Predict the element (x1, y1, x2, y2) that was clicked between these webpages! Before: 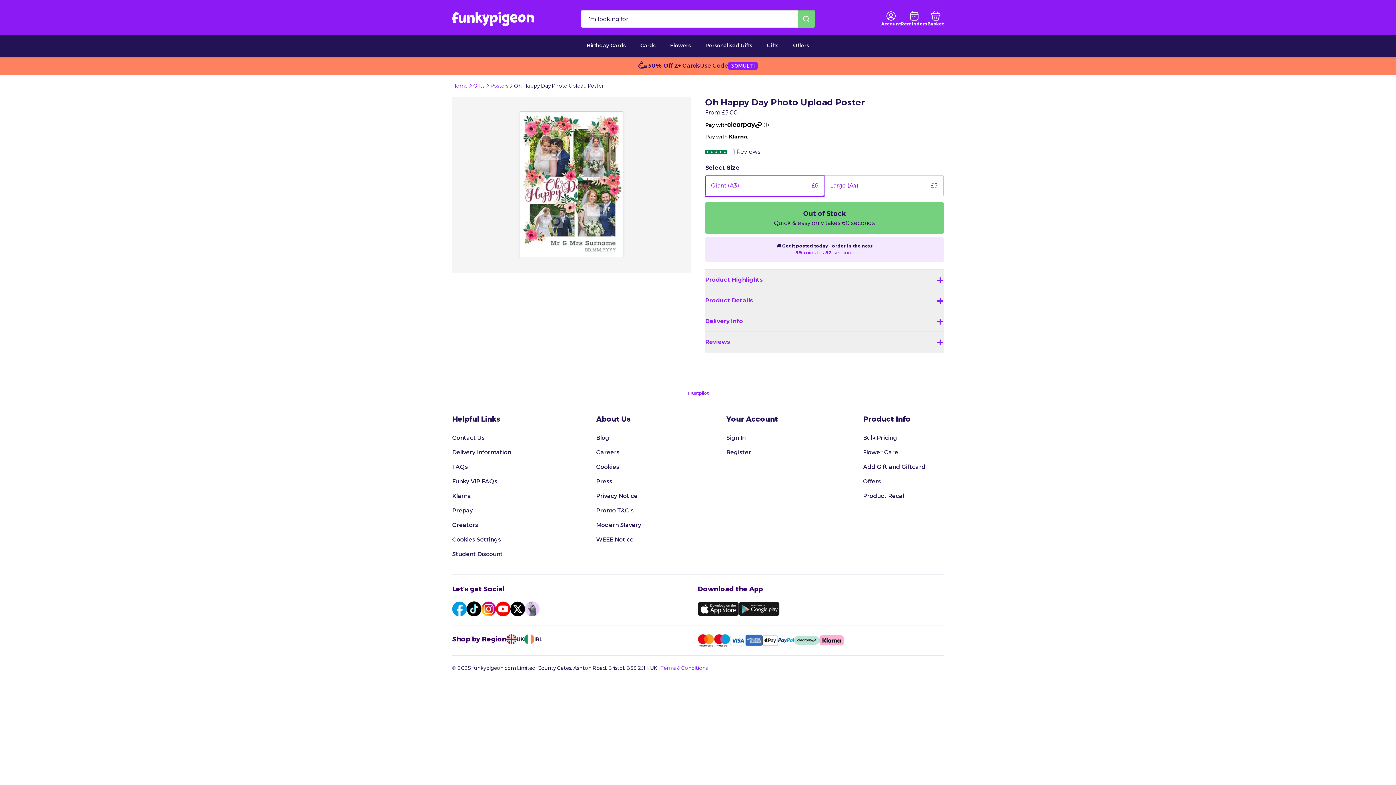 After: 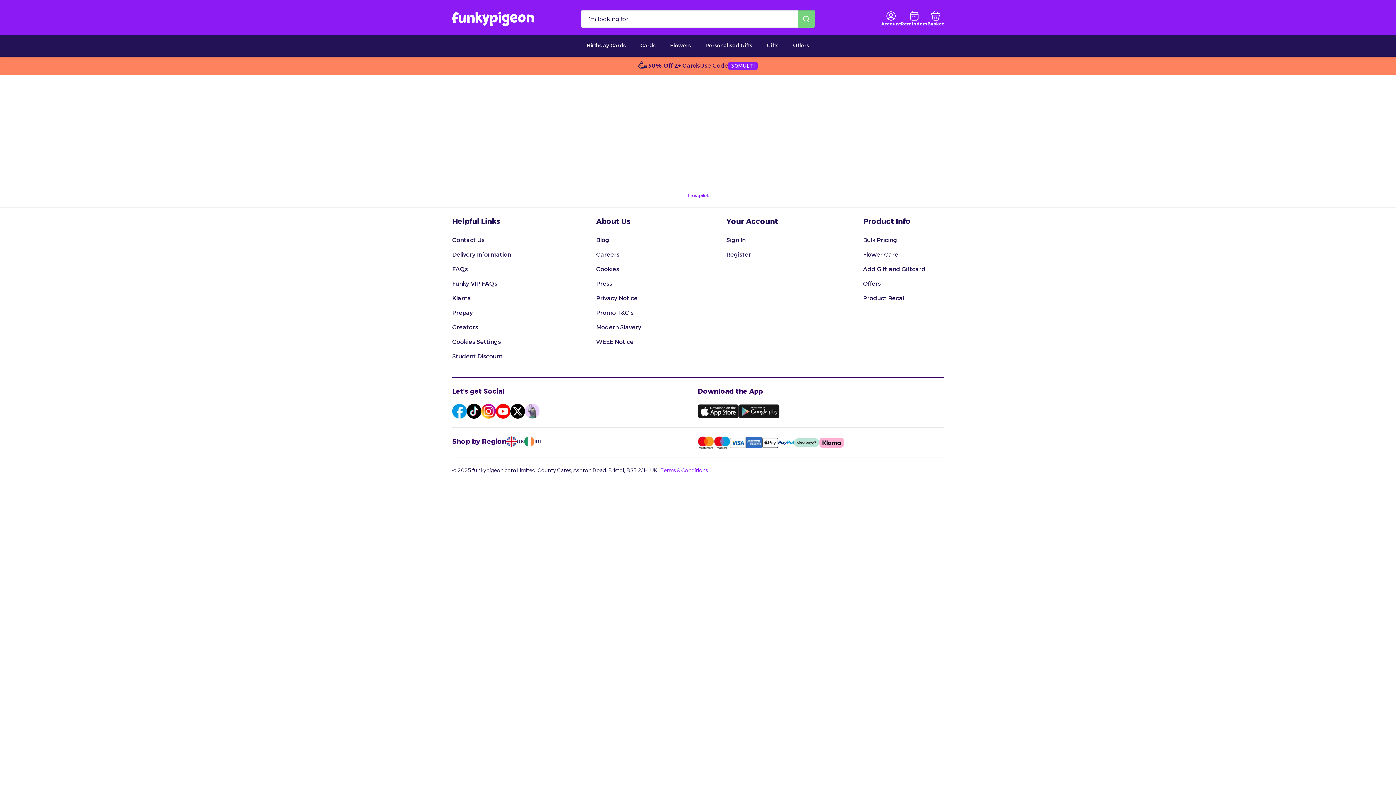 Action: bbox: (927, 10, 944, 26) label: basket